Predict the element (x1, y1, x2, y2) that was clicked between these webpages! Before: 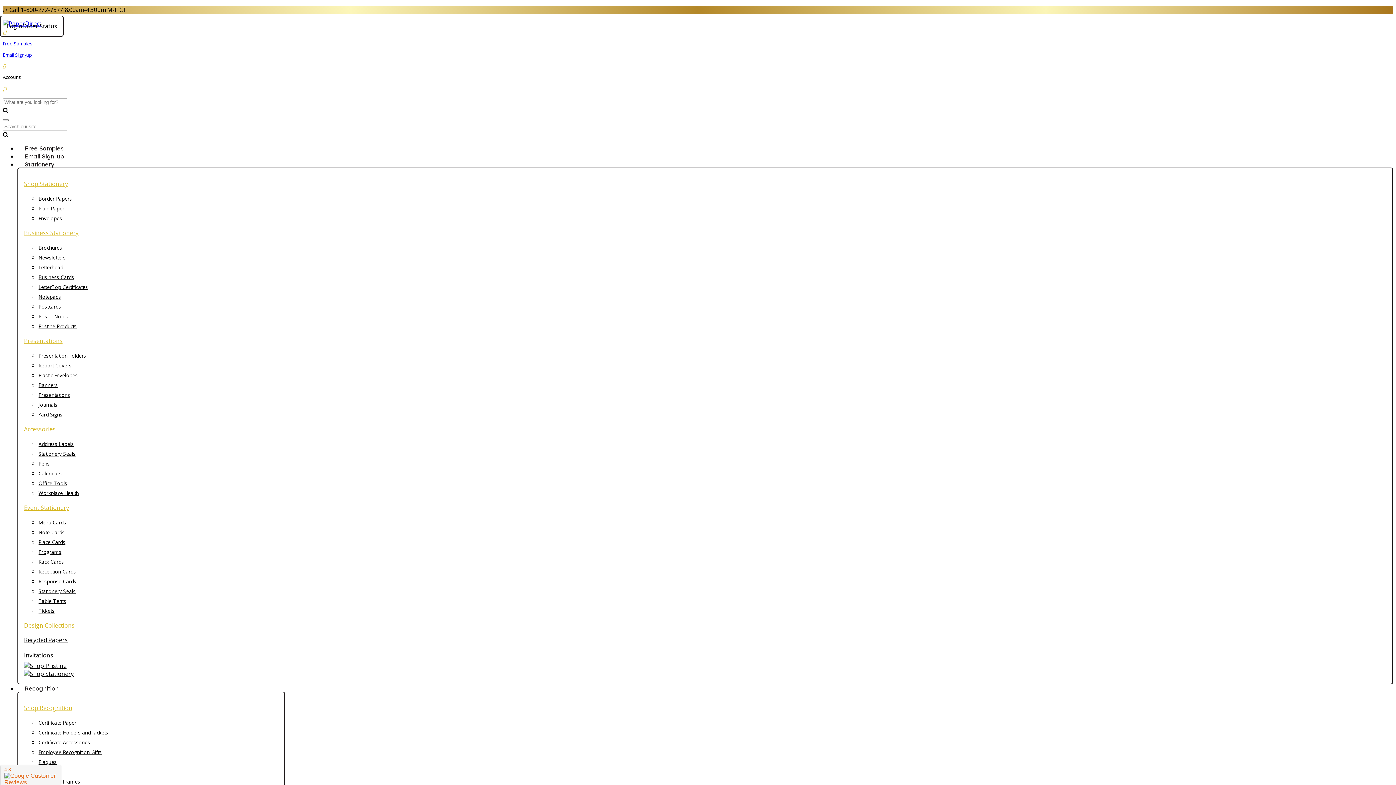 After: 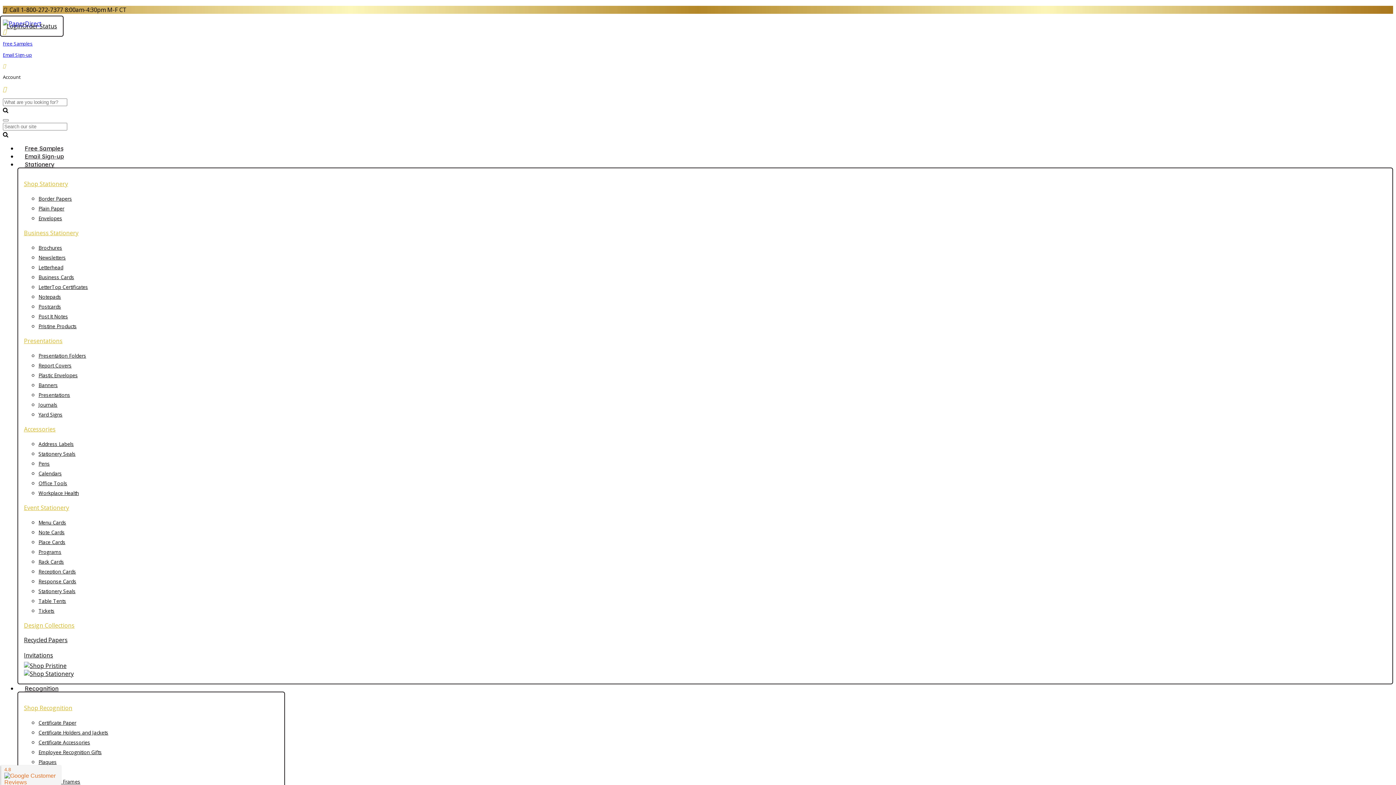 Action: bbox: (2, 27, 1393, 46) label: Free Samples